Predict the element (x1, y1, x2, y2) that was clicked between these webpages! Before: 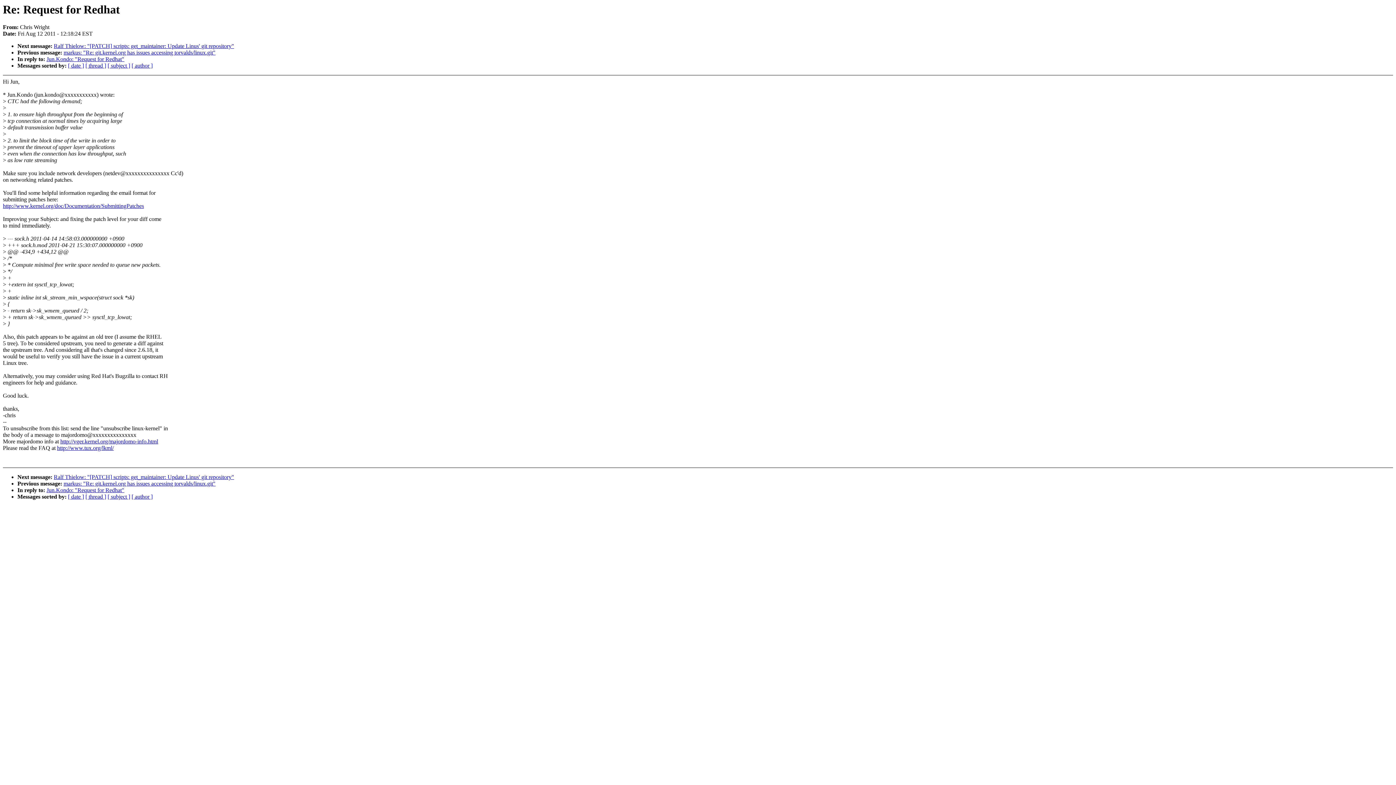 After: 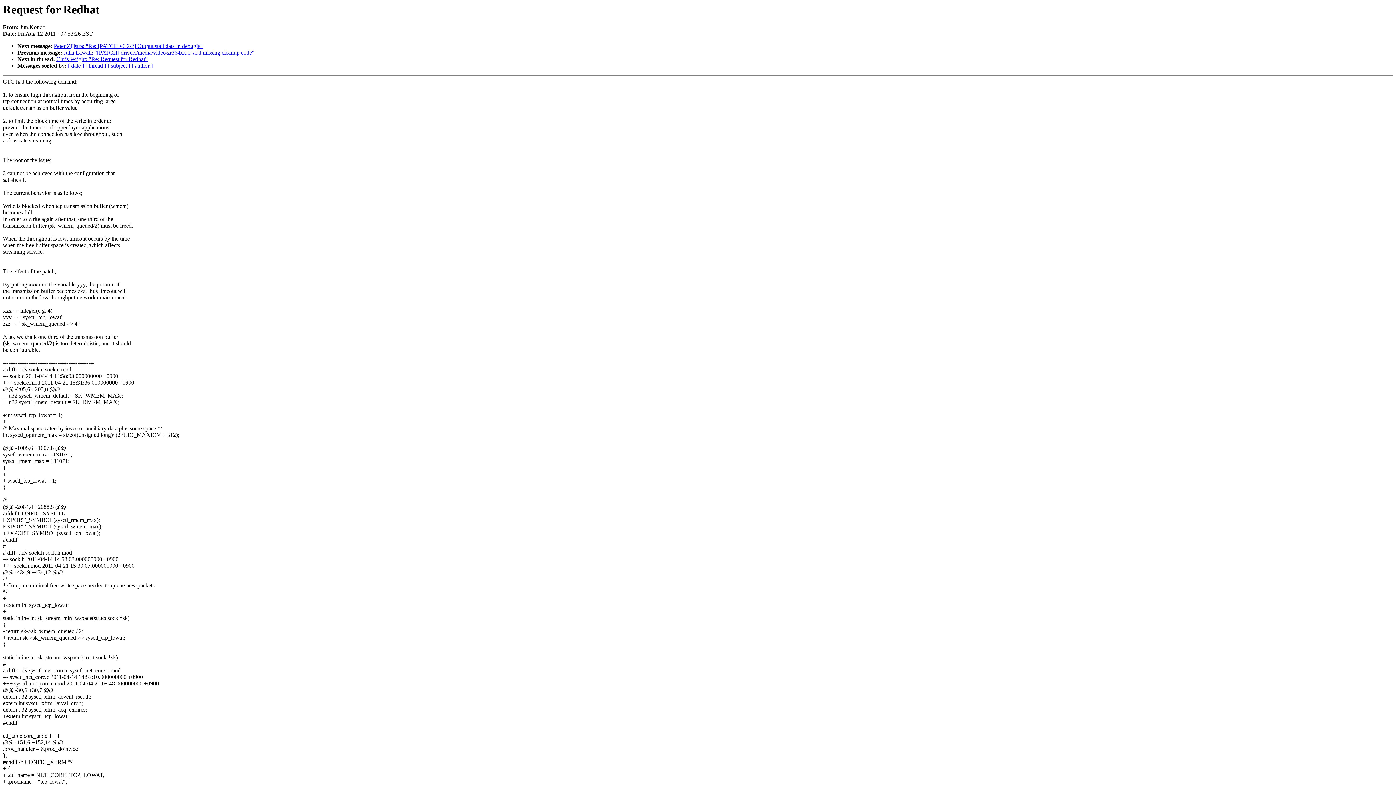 Action: bbox: (46, 56, 124, 62) label: Jun.Kondo: "Request for Redhat"